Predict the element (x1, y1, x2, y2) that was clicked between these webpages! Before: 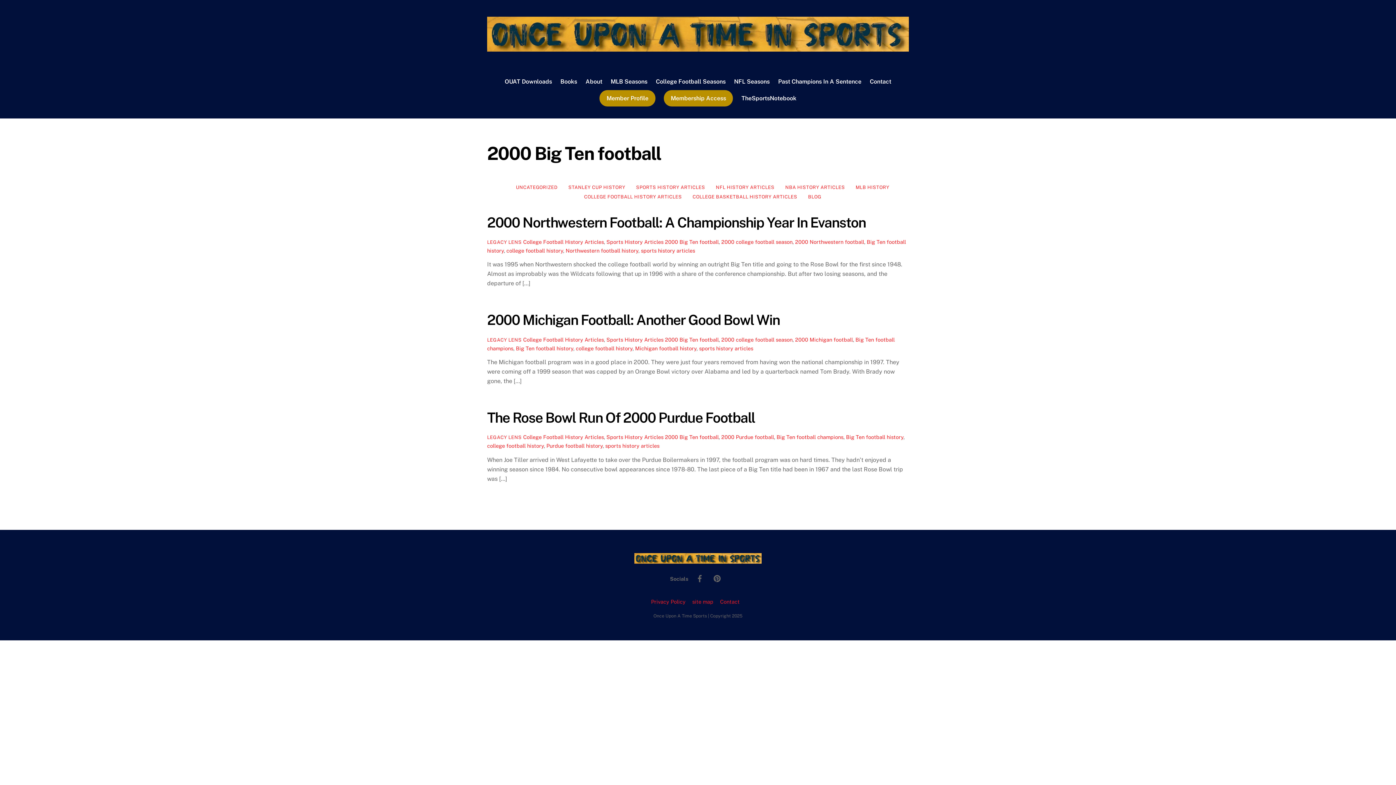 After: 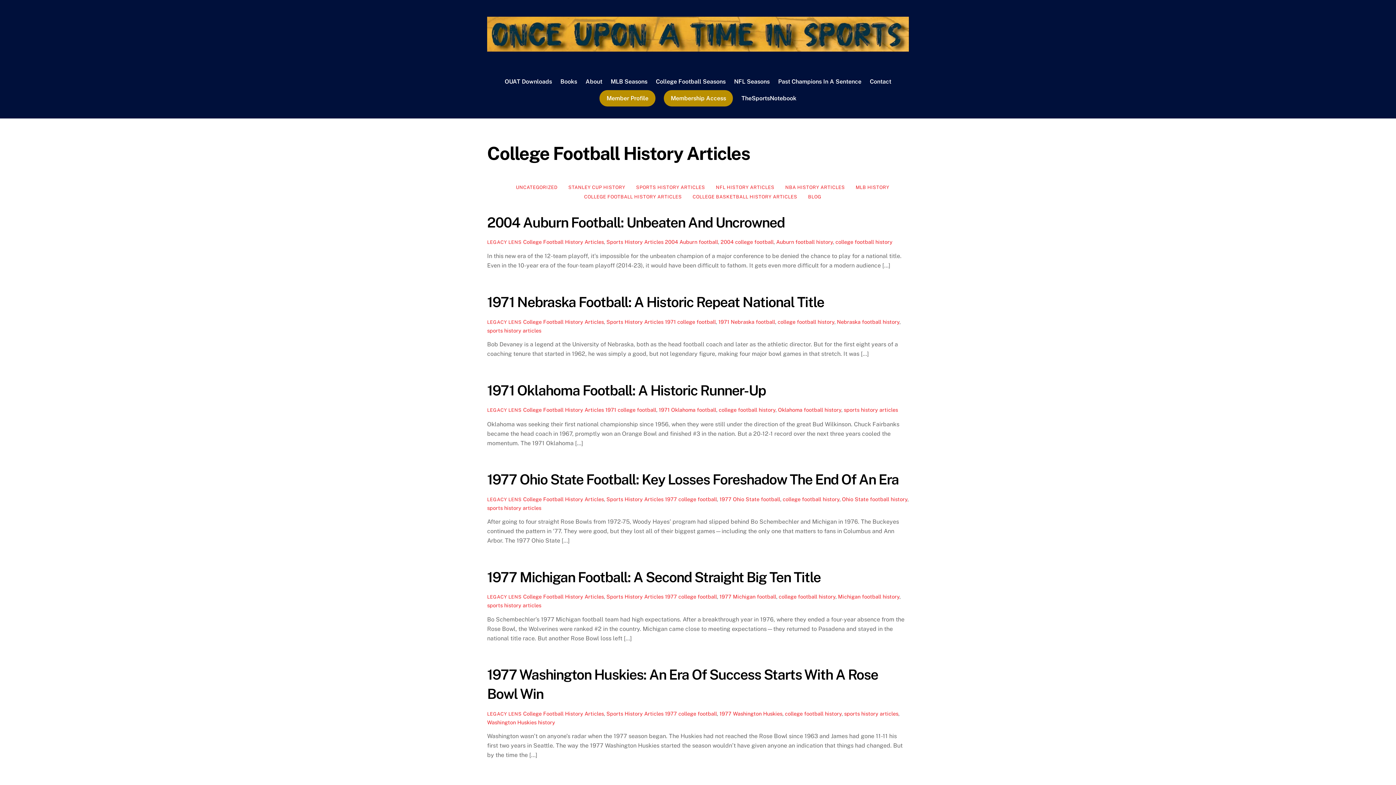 Action: bbox: (523, 238, 604, 245) label: College Football History Articles